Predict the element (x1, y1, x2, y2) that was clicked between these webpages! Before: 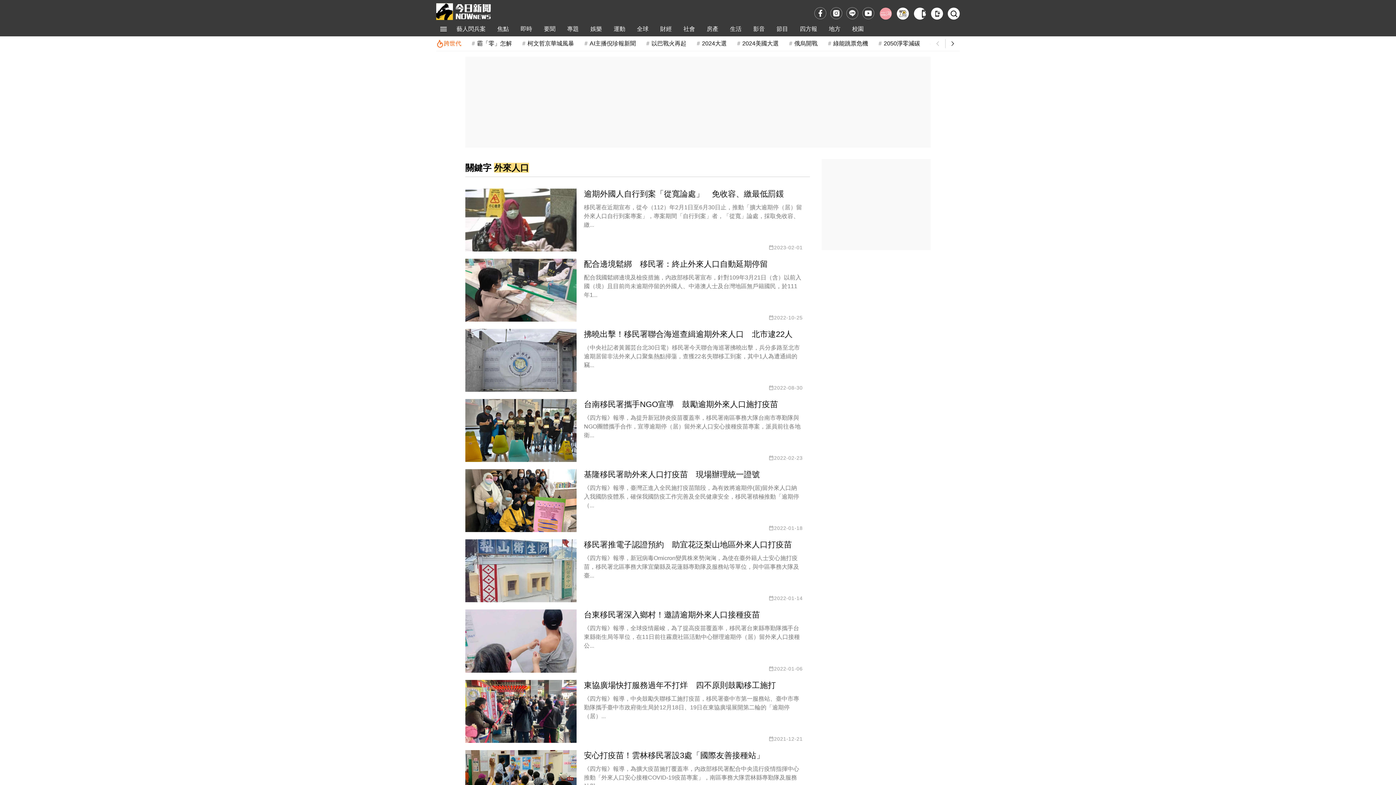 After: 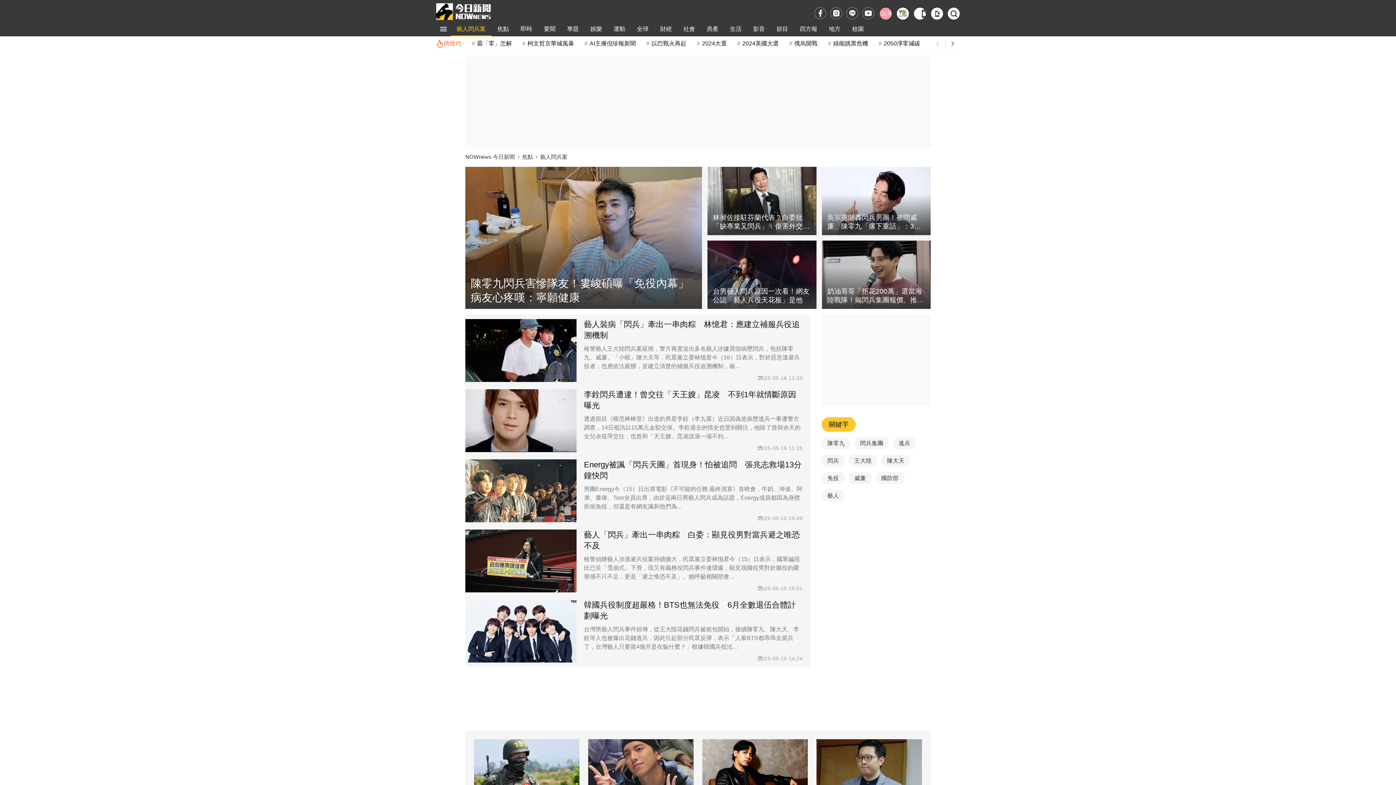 Action: bbox: (450, 21, 491, 36) label: 藝人閃兵案